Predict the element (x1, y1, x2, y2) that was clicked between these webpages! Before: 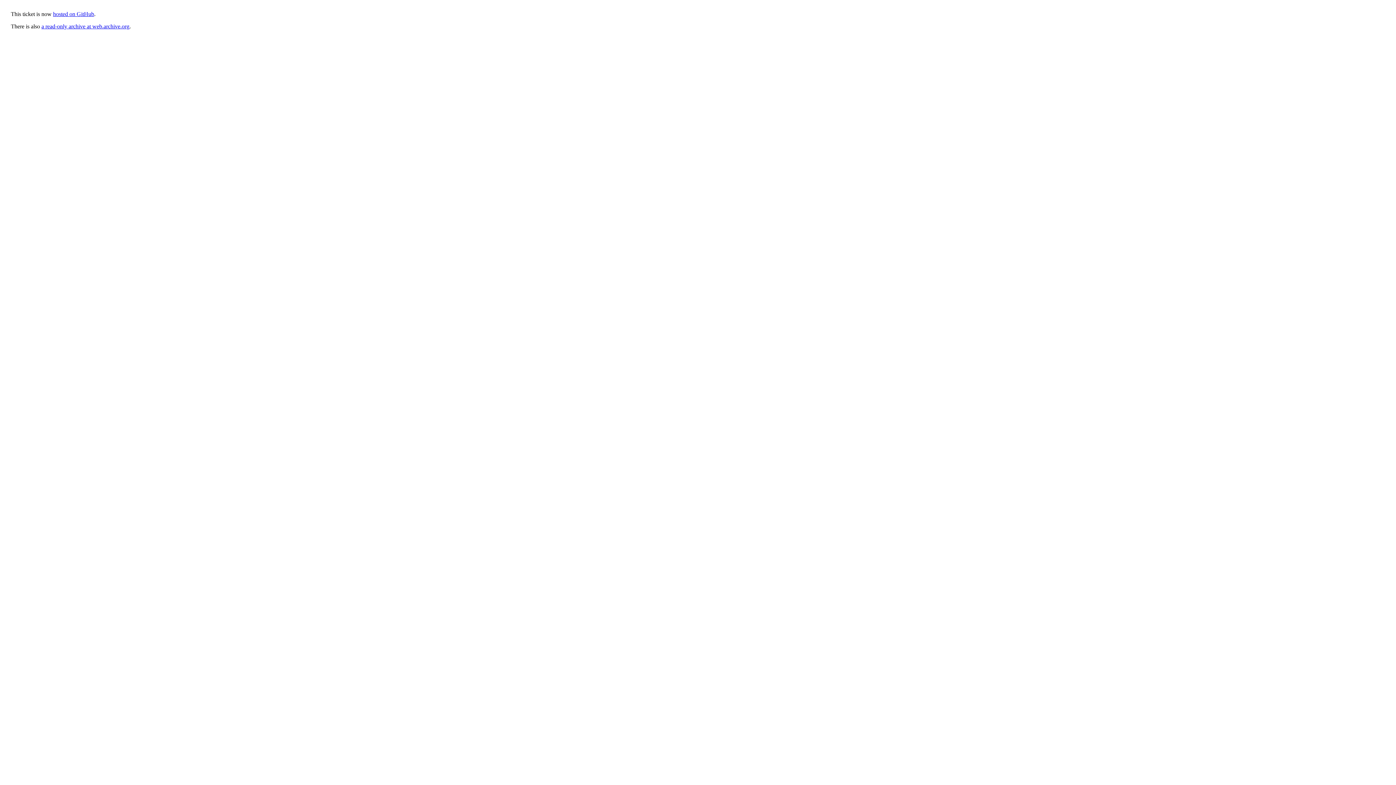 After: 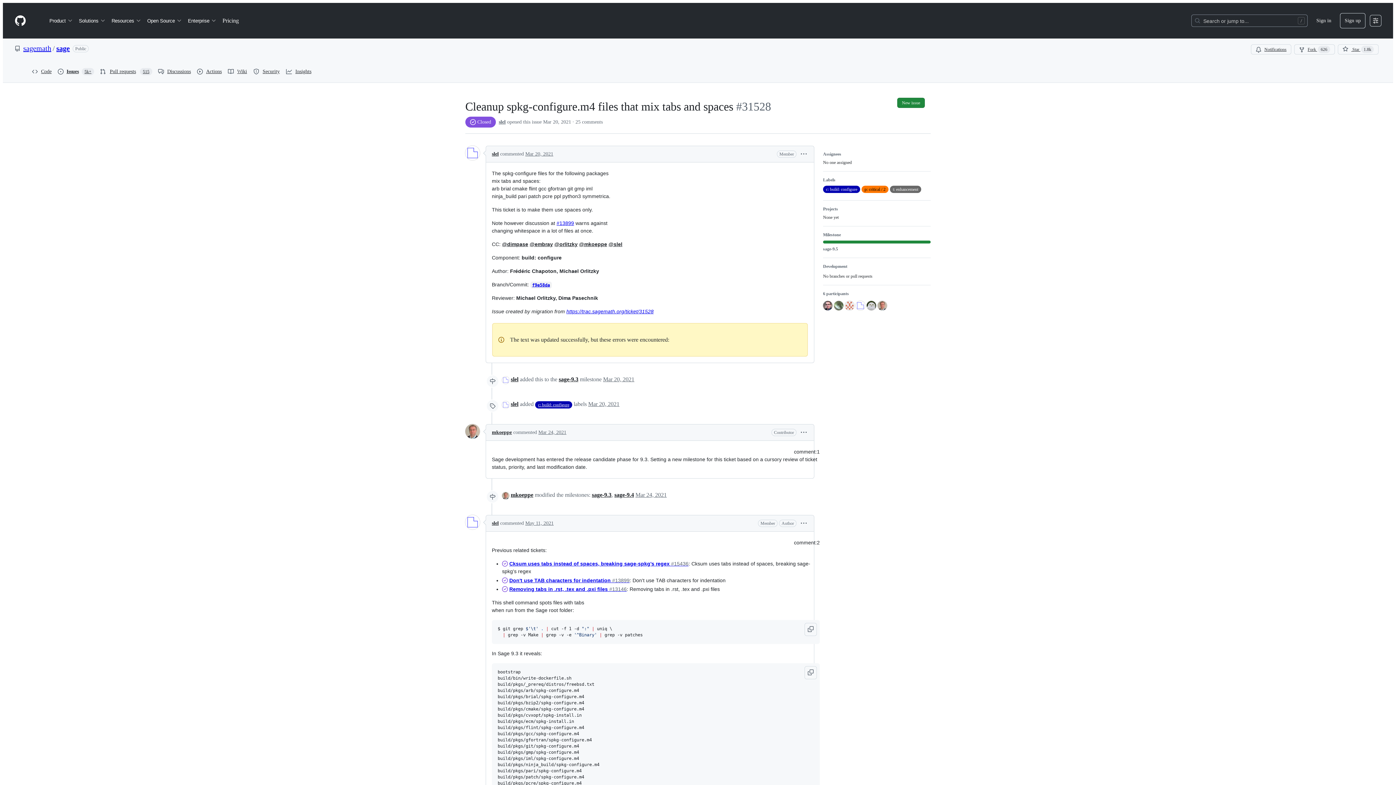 Action: label: hosted on GitHub bbox: (53, 10, 94, 17)